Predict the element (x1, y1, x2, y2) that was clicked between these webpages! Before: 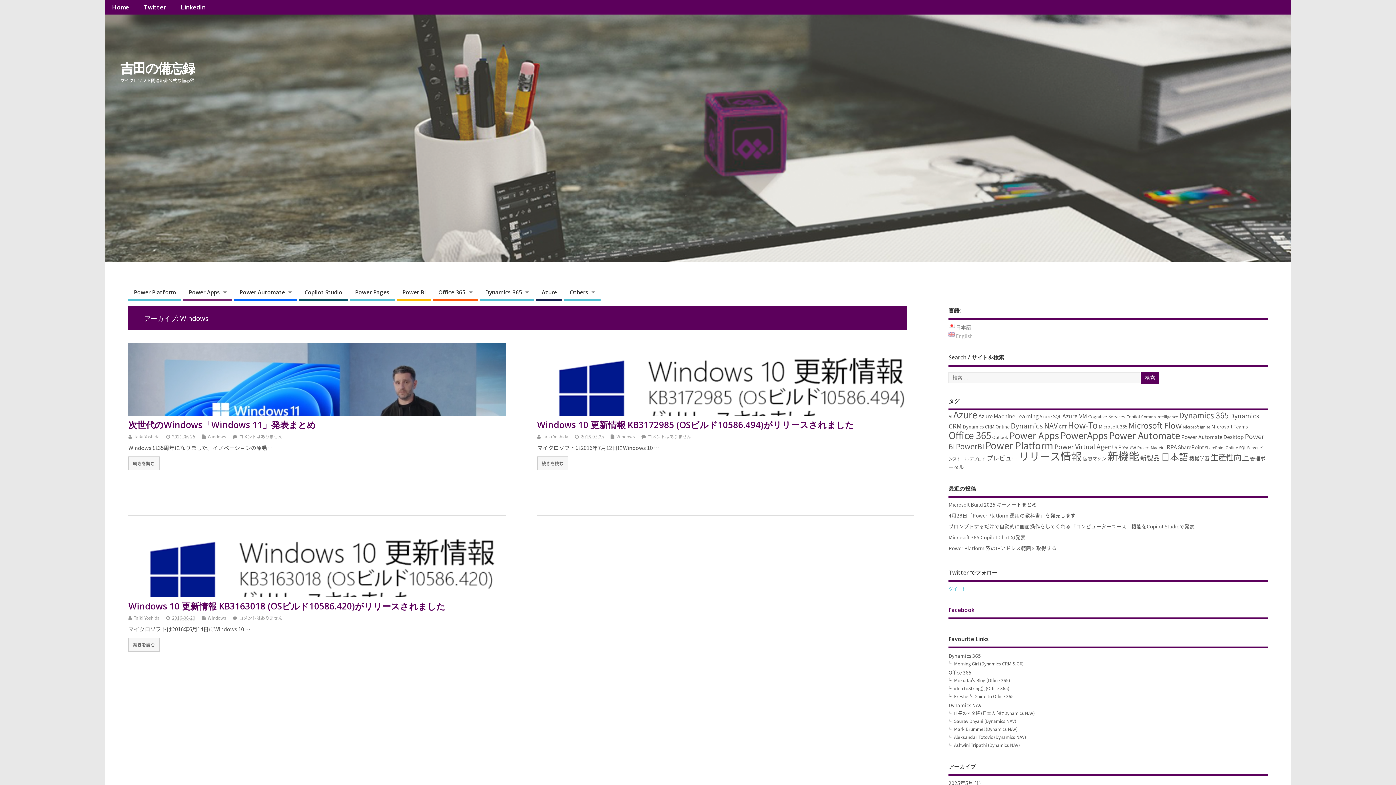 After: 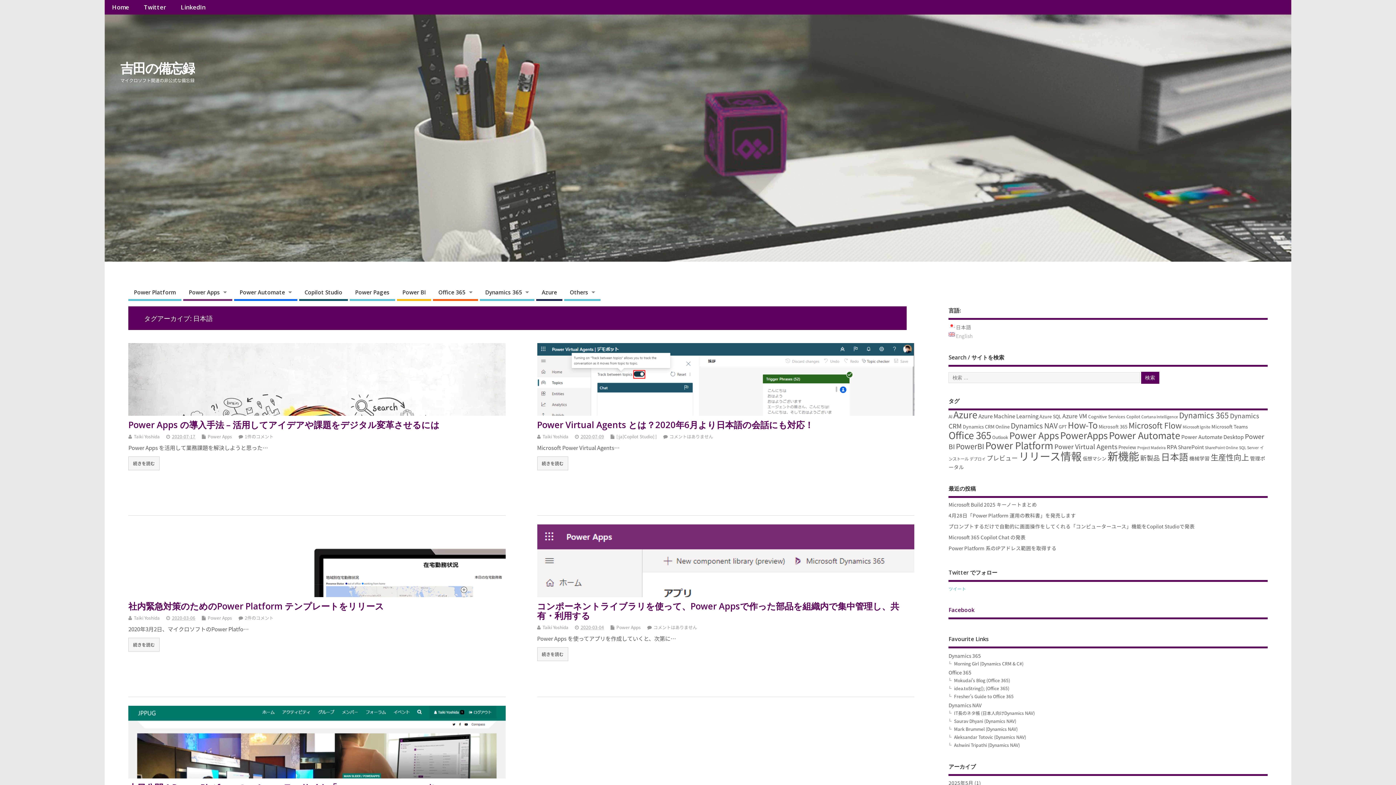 Action: label: 日本語 (74個の項目) bbox: (1161, 450, 1188, 463)